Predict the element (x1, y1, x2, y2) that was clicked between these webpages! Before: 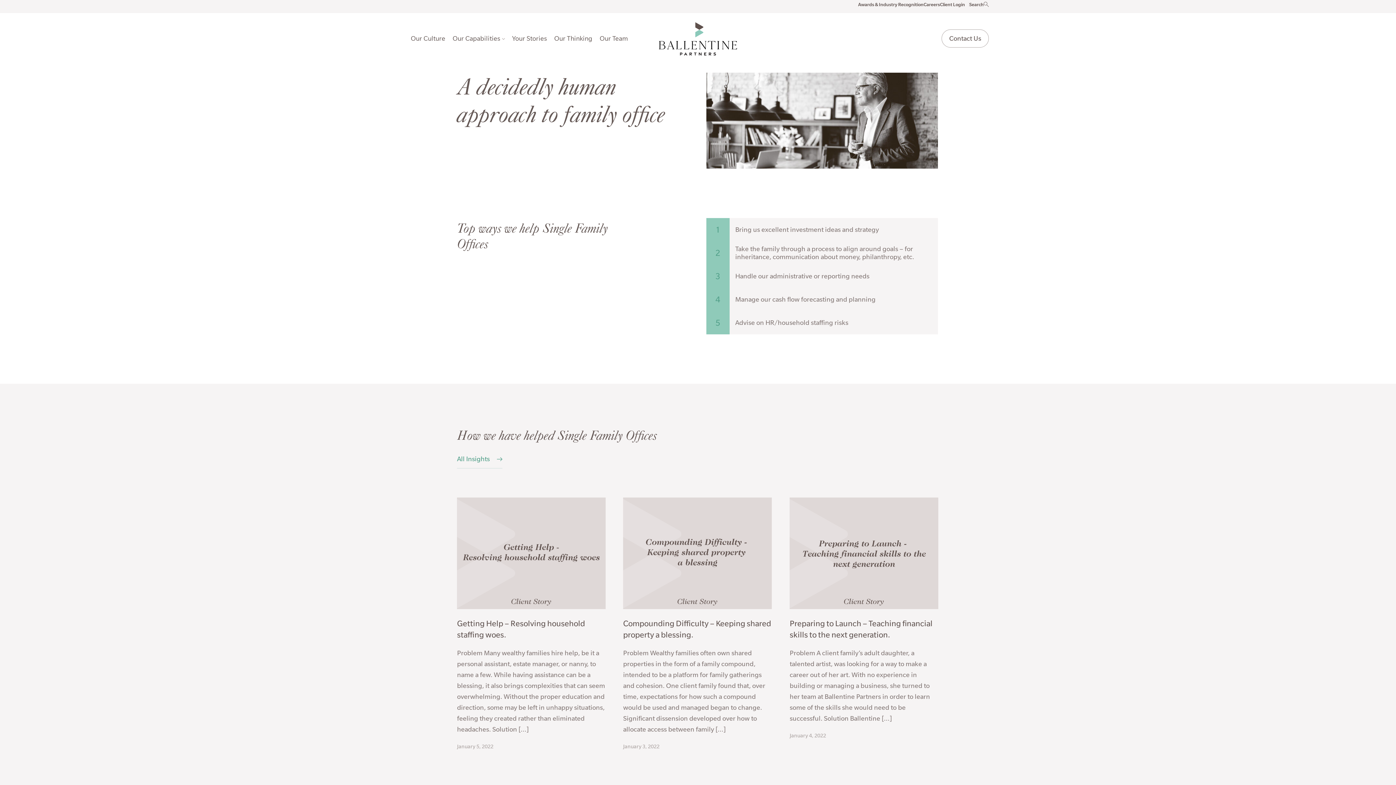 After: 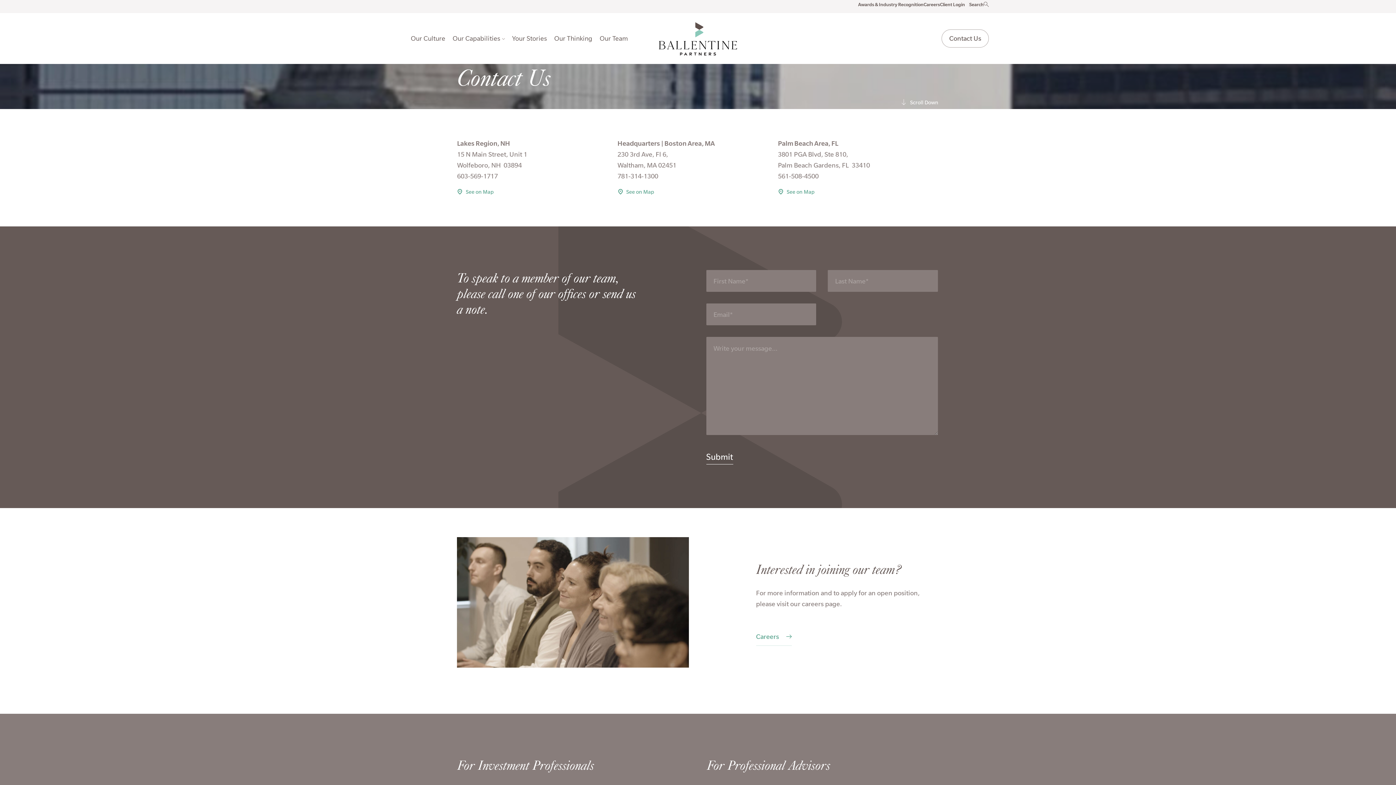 Action: bbox: (941, 29, 989, 47) label: Contact Us